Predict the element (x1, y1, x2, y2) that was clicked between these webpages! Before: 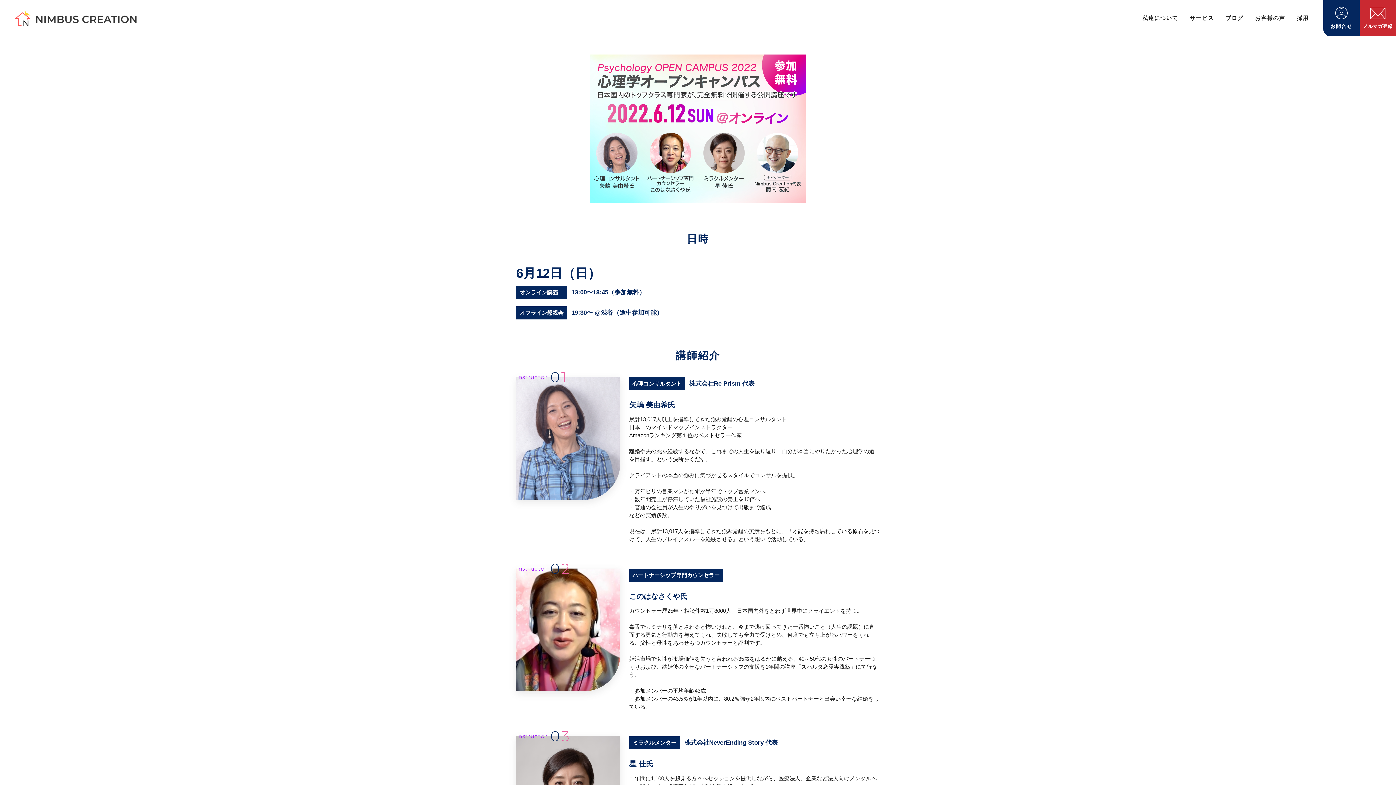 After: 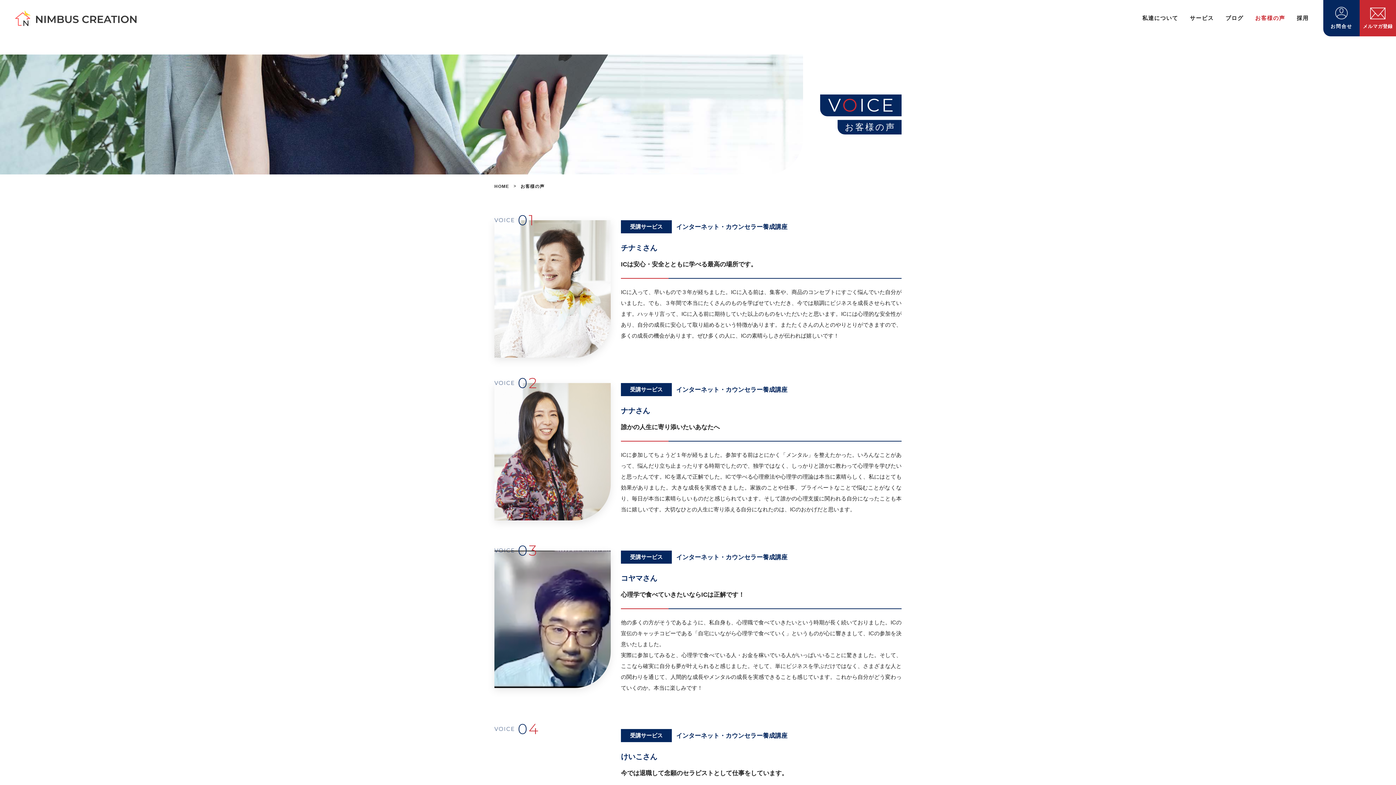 Action: label: お客様の声 bbox: (1255, 14, 1285, 21)